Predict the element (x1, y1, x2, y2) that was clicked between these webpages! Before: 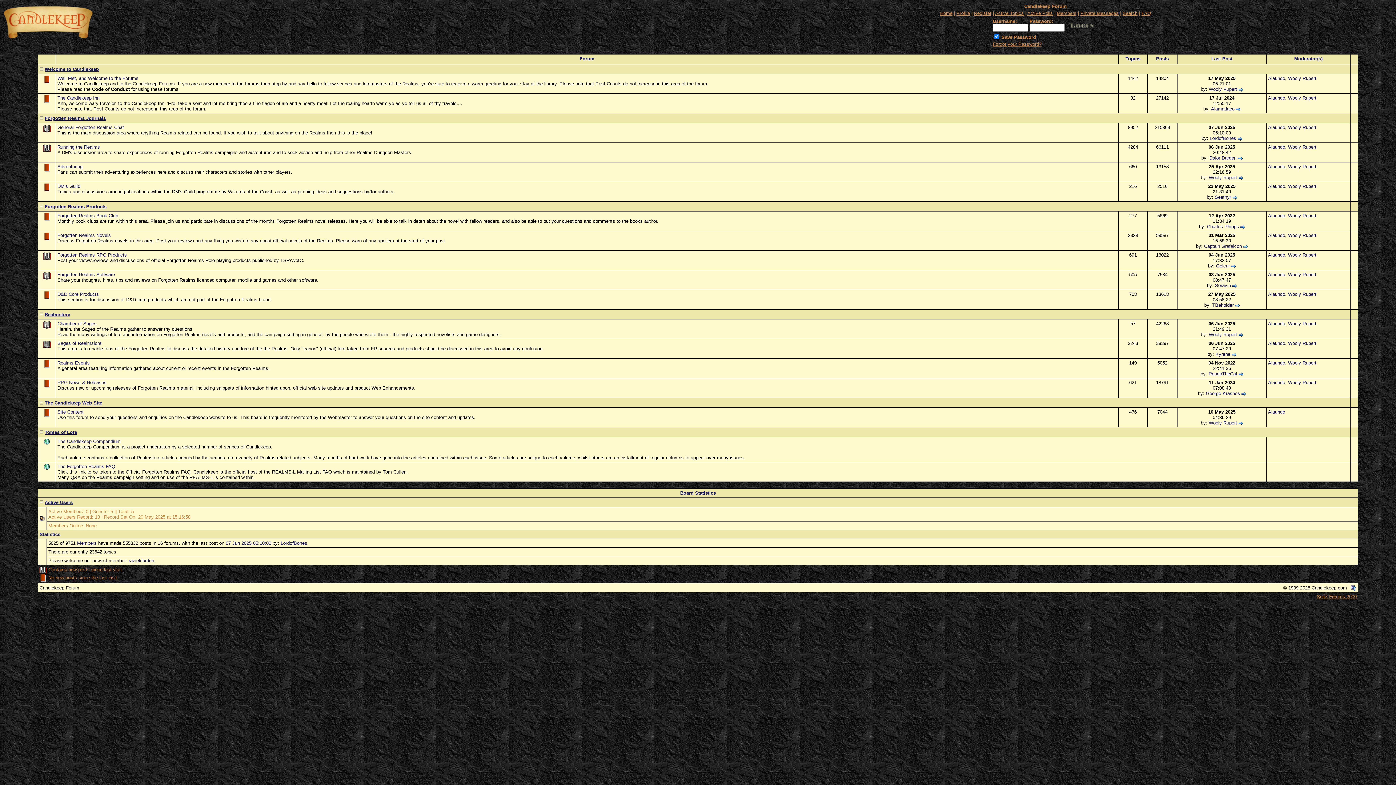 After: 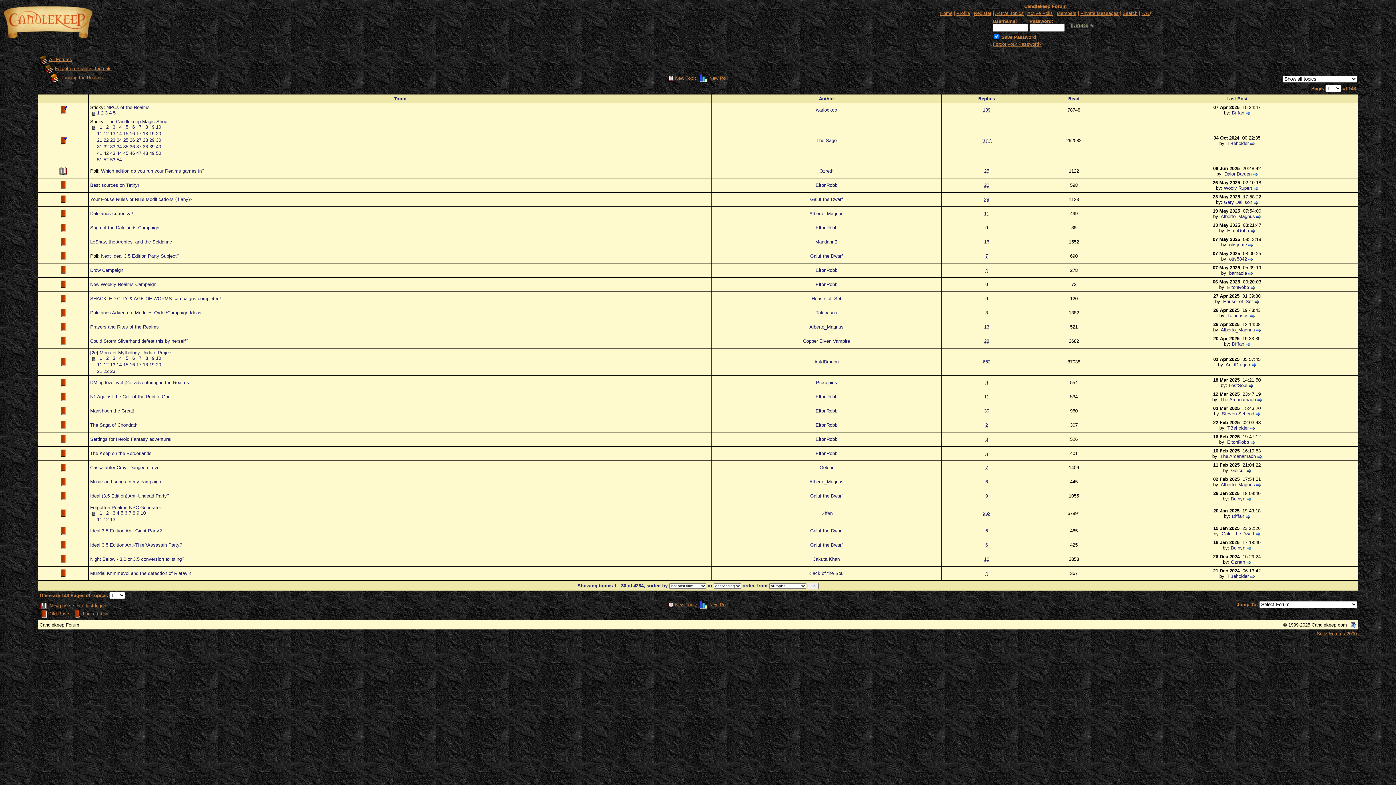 Action: bbox: (42, 147, 50, 153)